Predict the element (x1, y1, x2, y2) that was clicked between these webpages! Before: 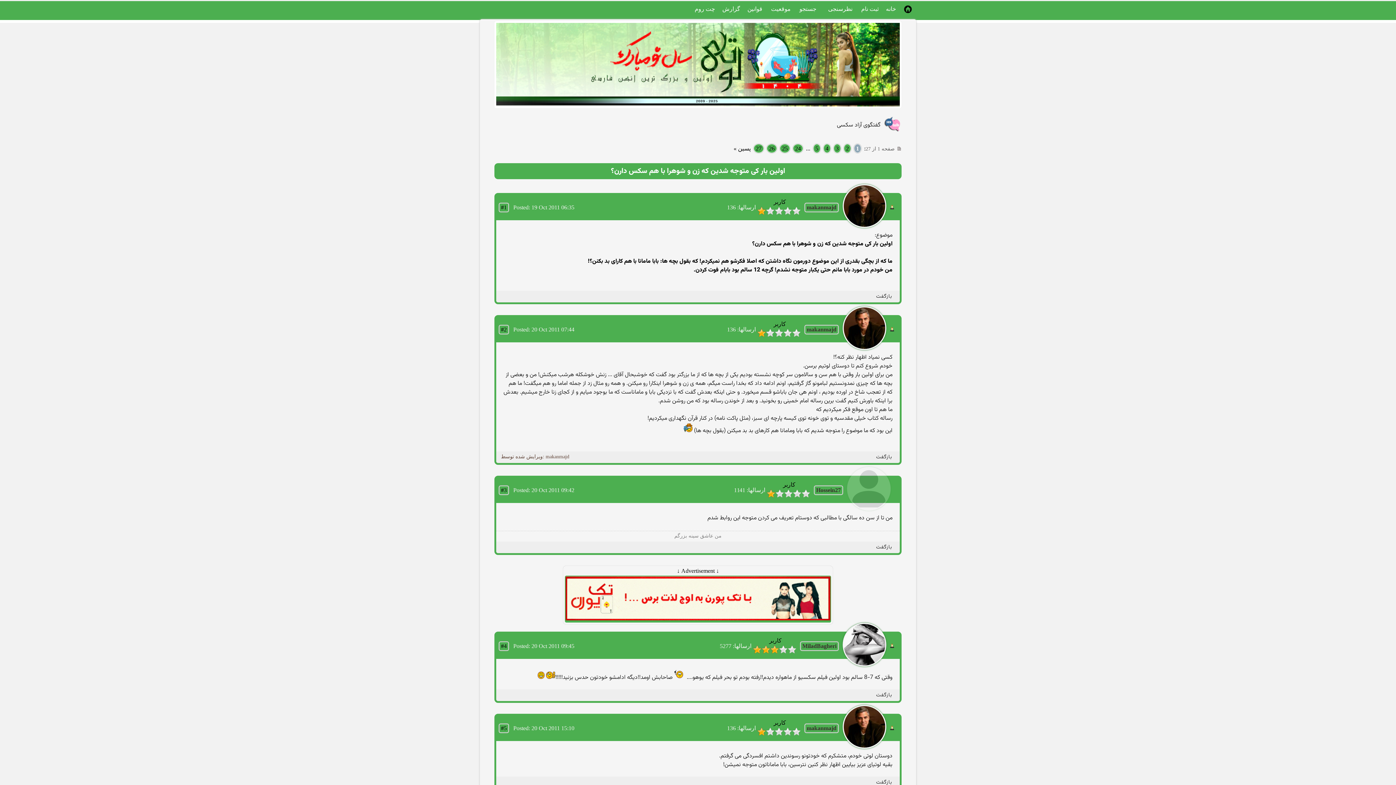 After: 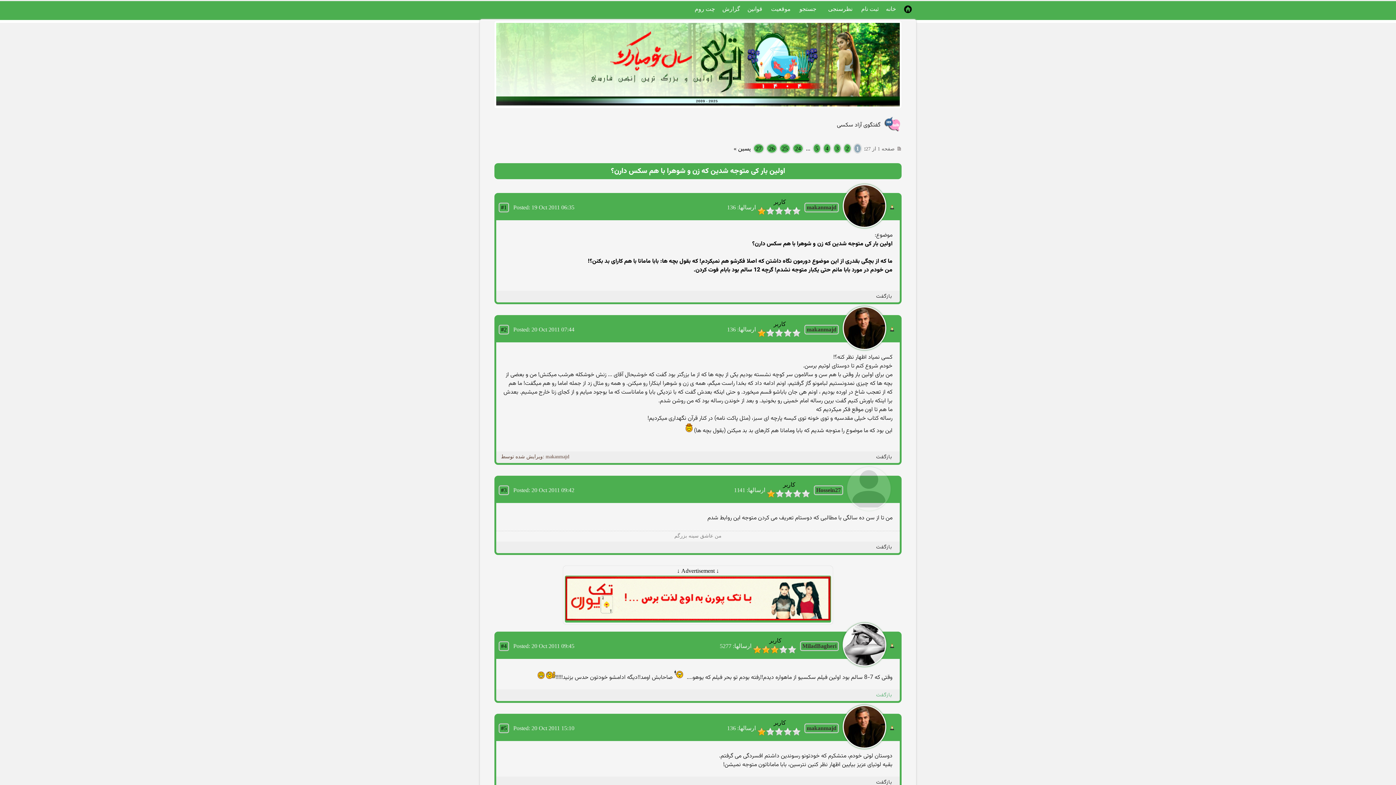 Action: label: بازگفت bbox: (876, 691, 892, 699)